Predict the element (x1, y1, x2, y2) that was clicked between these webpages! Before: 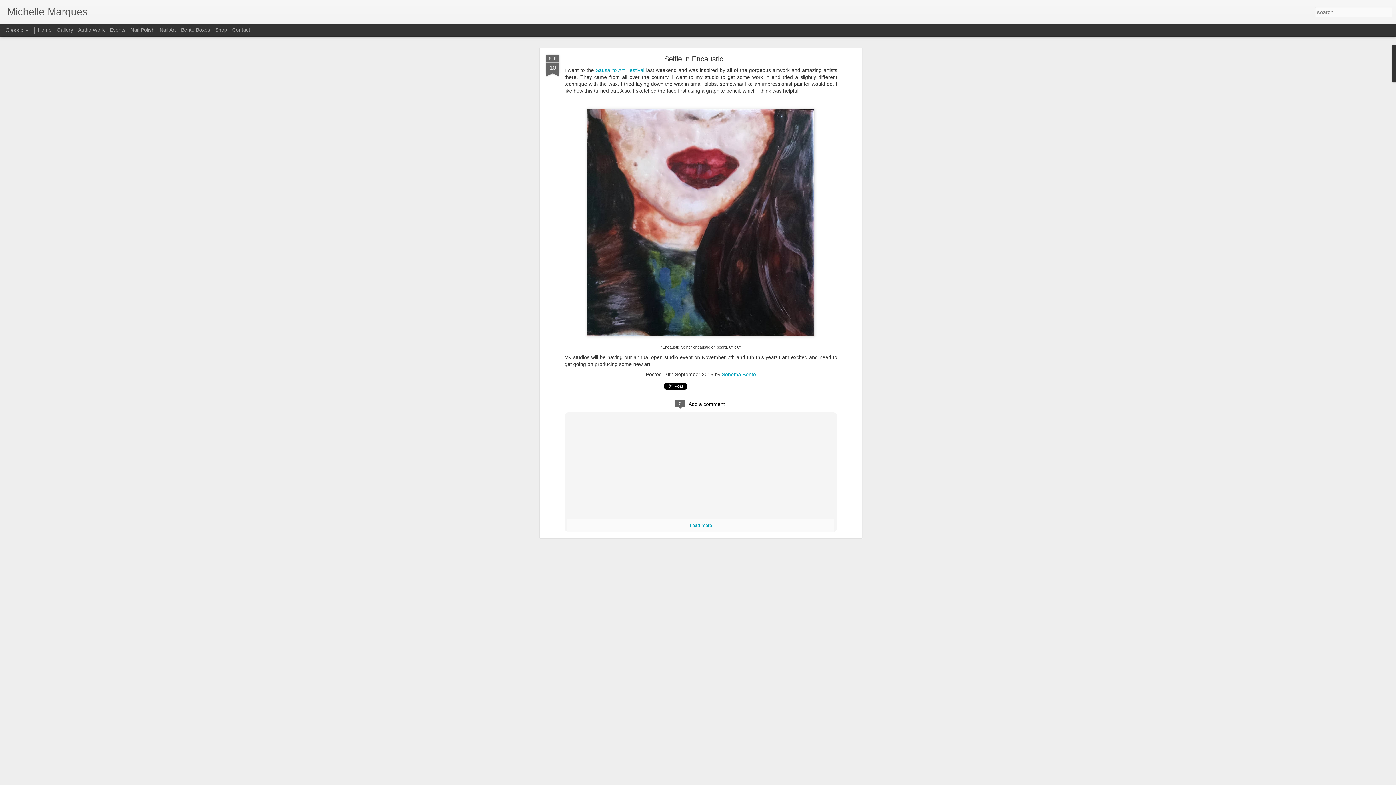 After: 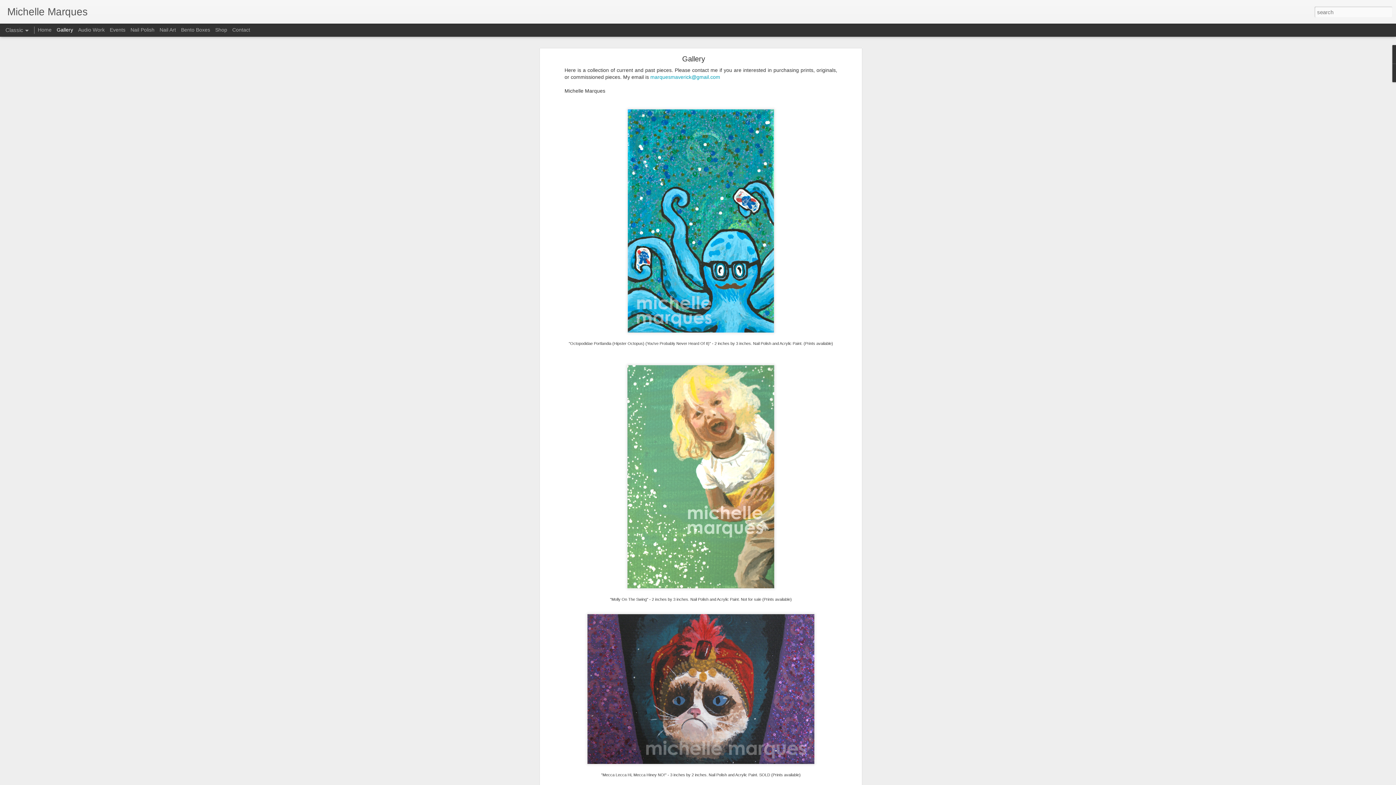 Action: bbox: (56, 26, 73, 32) label: Gallery